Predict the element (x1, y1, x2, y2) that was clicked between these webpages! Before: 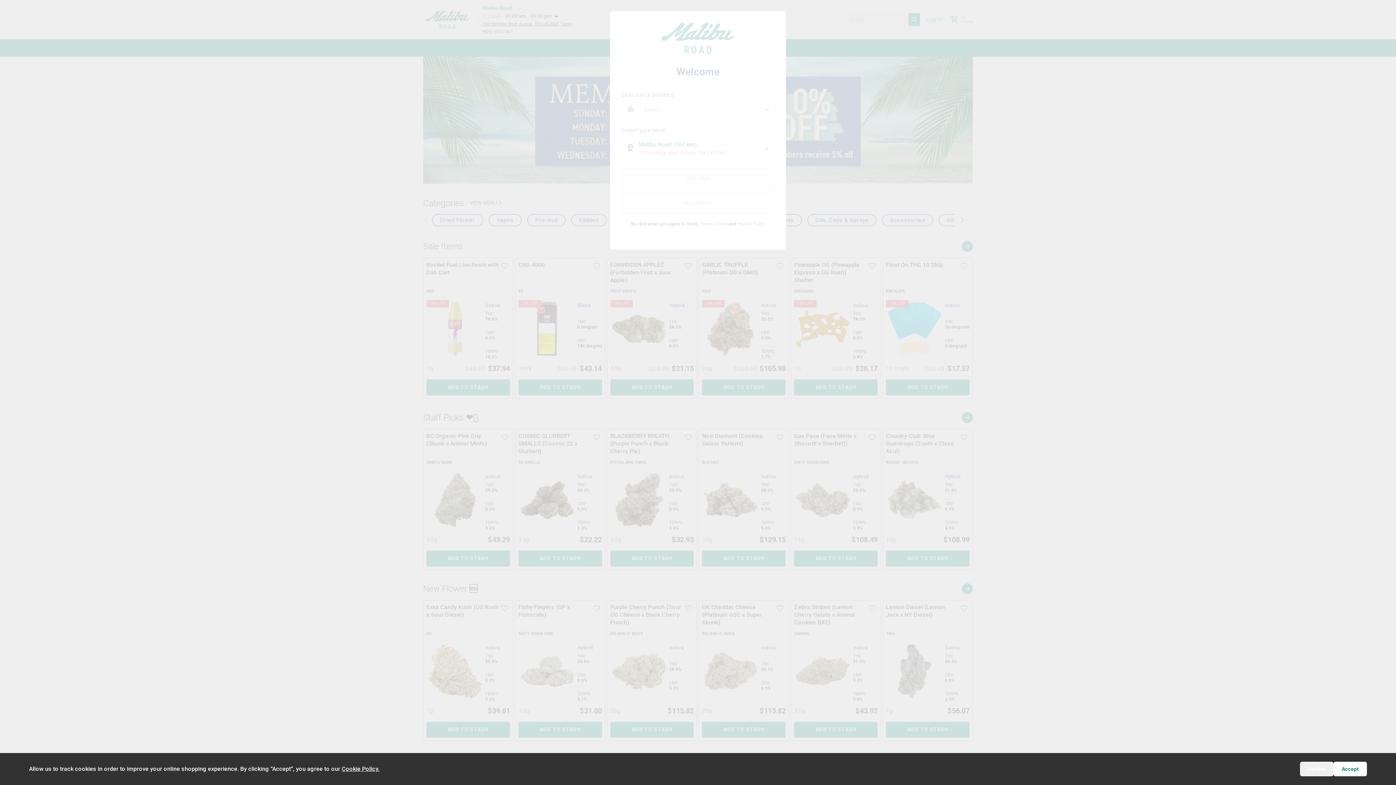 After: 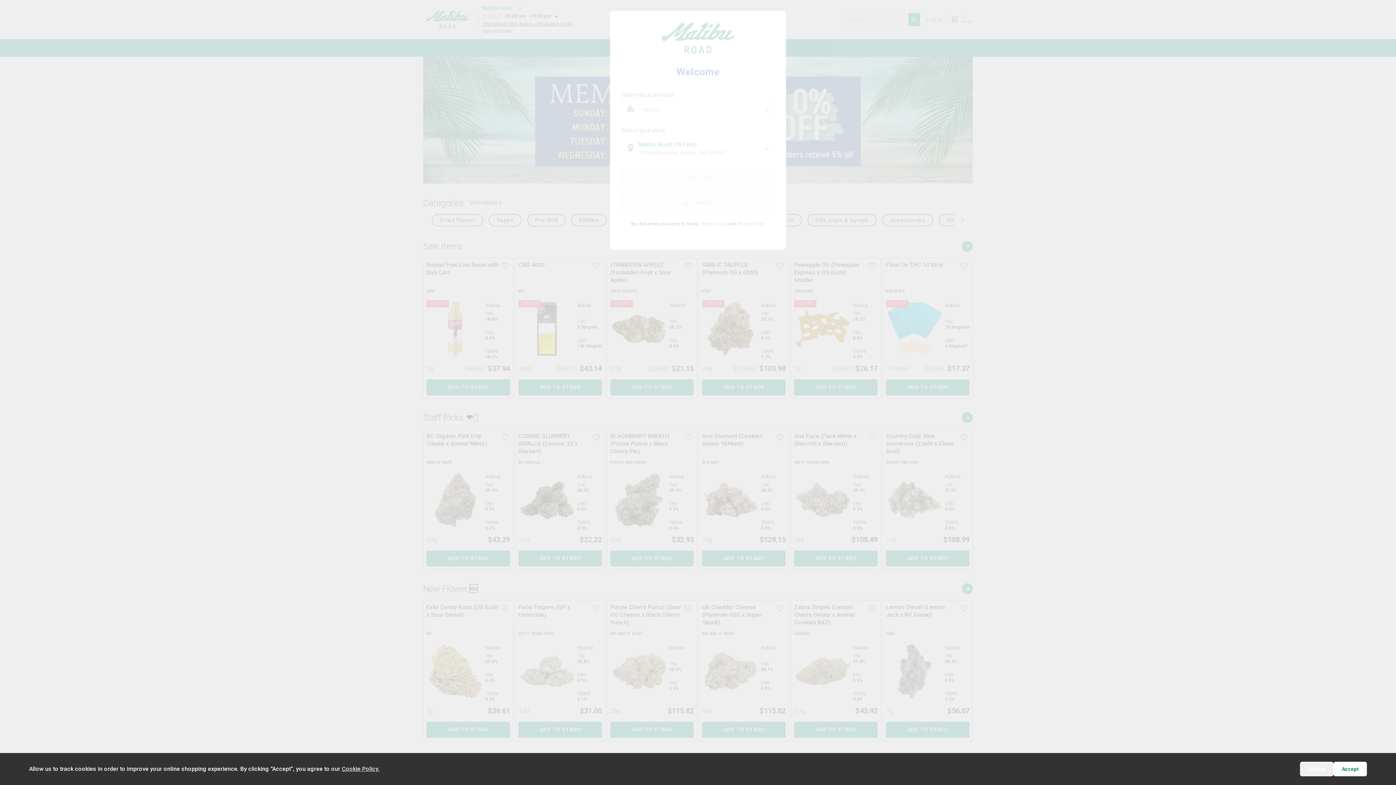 Action: label: Cookie Policy. bbox: (341, 765, 379, 772)